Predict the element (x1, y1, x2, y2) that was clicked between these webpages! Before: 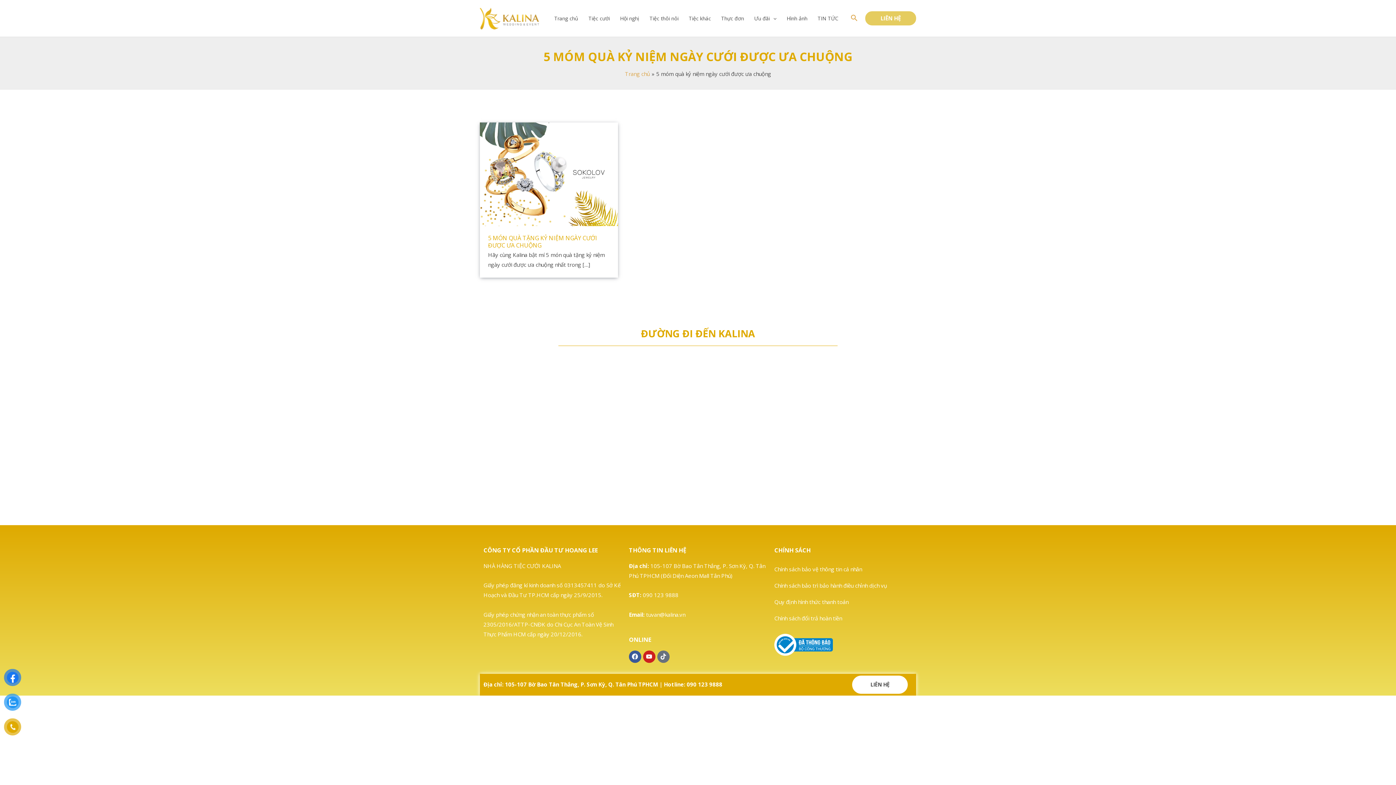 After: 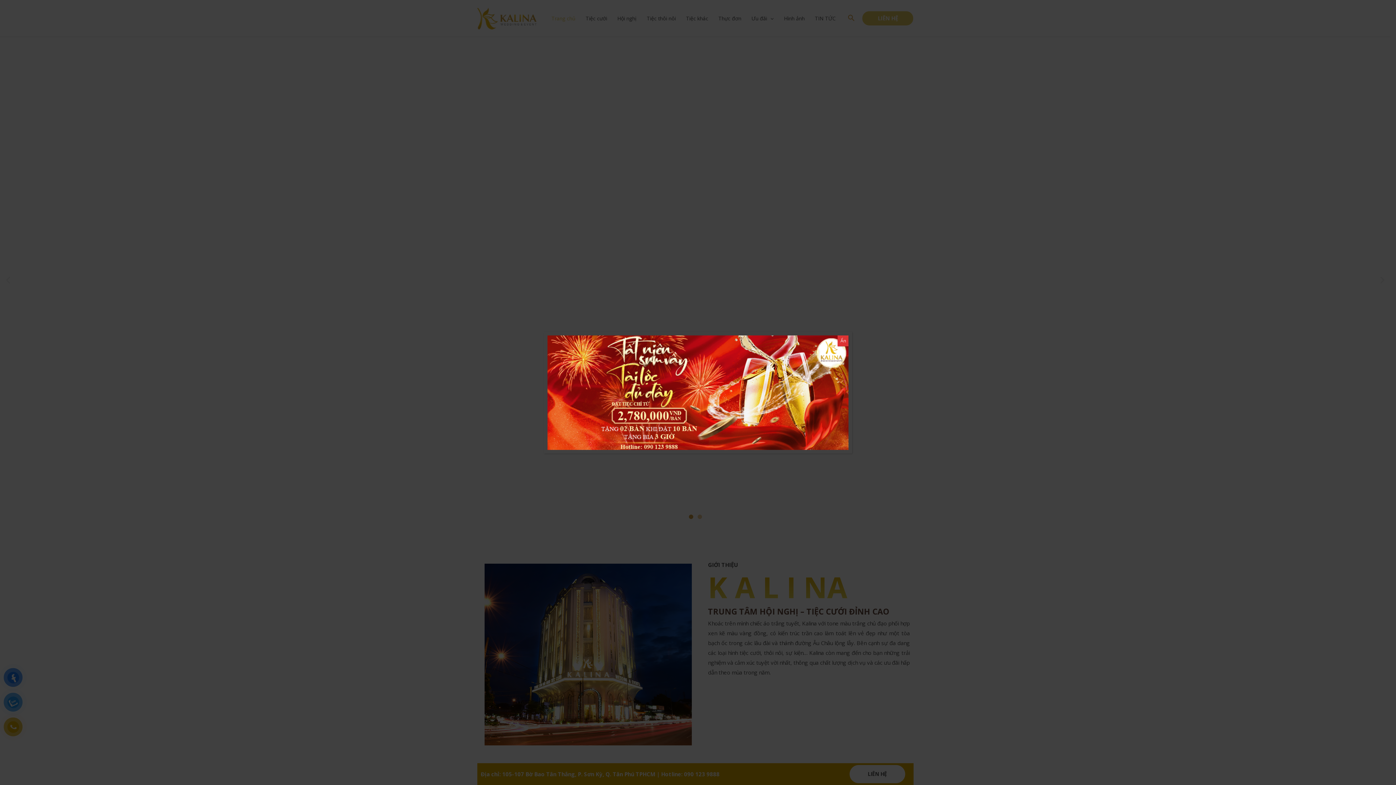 Action: bbox: (480, 14, 539, 21)